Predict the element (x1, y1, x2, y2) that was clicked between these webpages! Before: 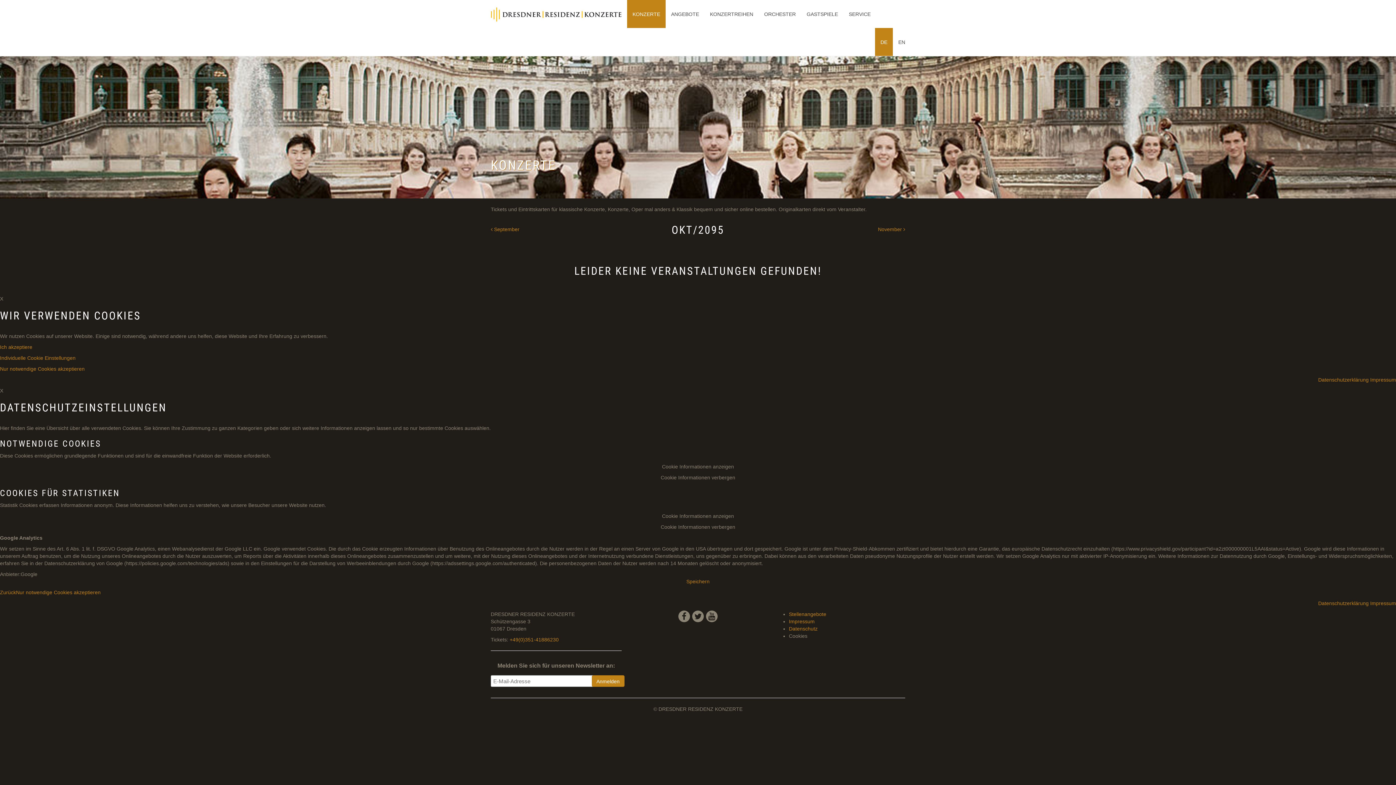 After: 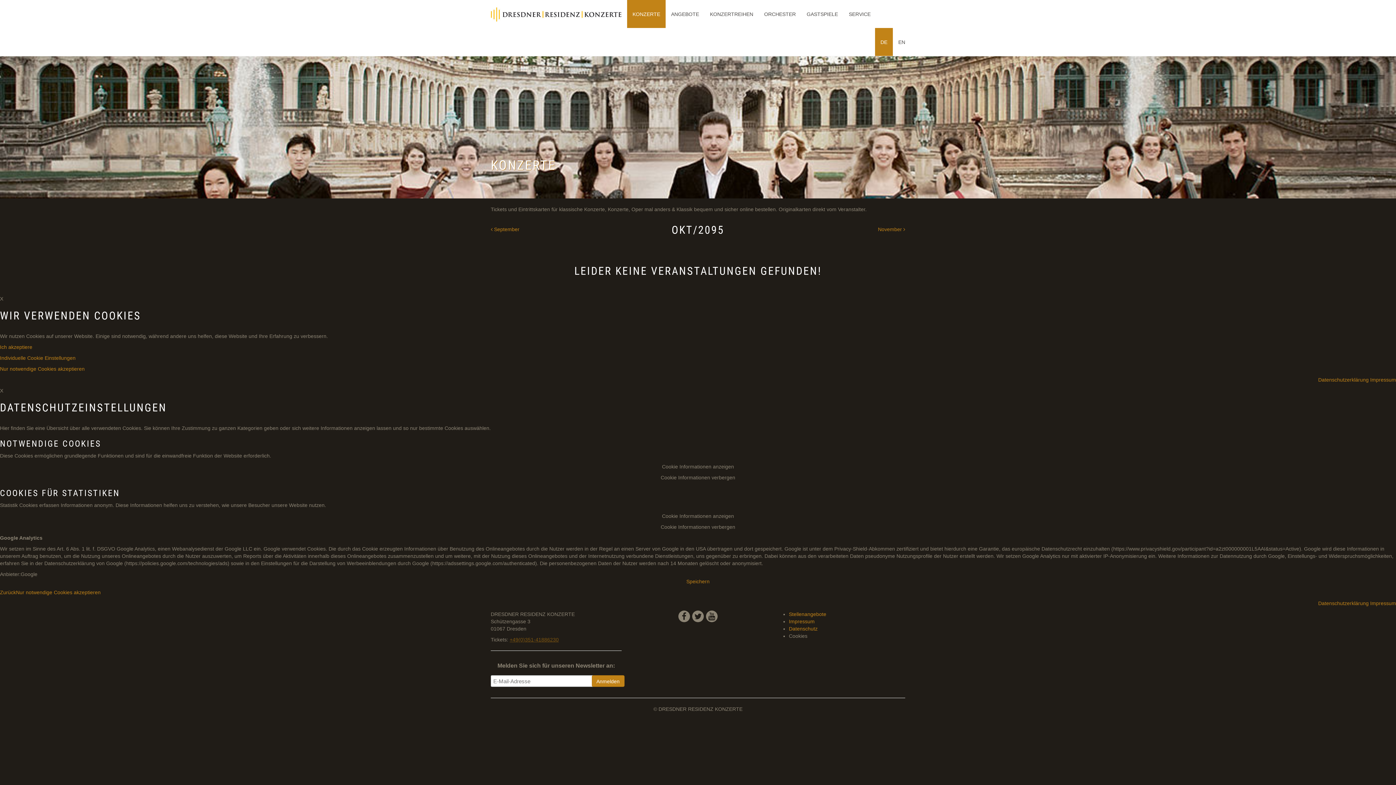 Action: bbox: (509, 637, 558, 642) label: +49(0)351-41886230